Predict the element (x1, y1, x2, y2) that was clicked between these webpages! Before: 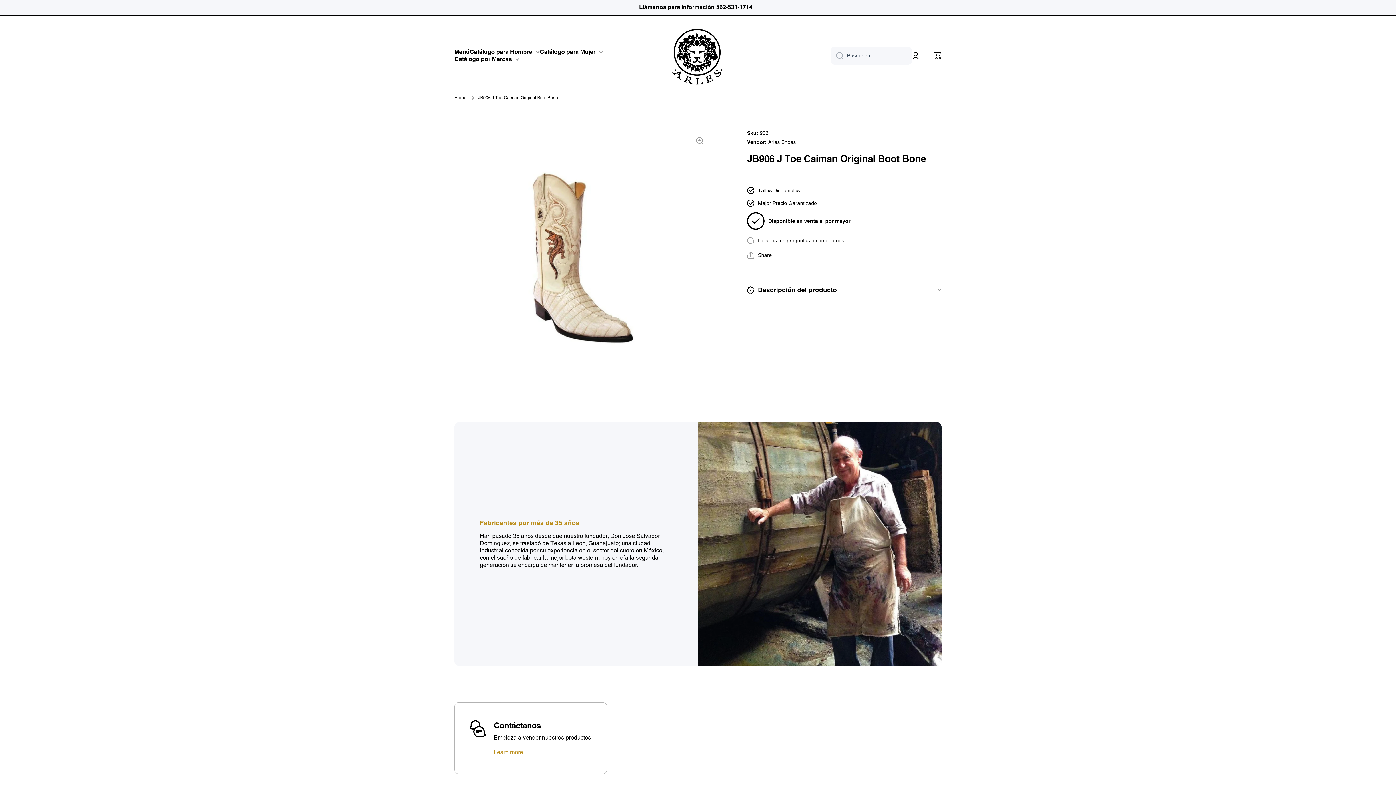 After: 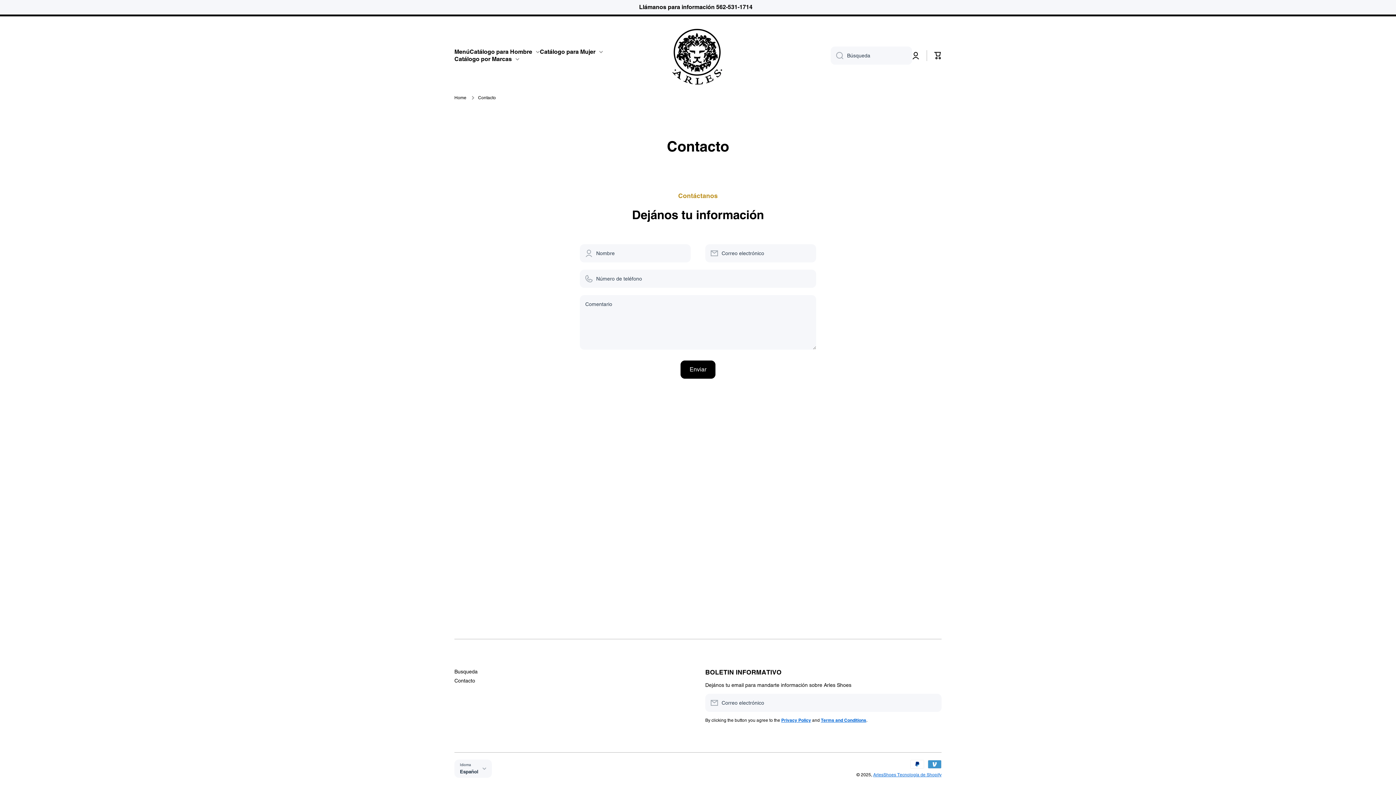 Action: label: Contáctanos

Empieza a vender nuestros productos

Learn more bbox: (454, 702, 607, 774)